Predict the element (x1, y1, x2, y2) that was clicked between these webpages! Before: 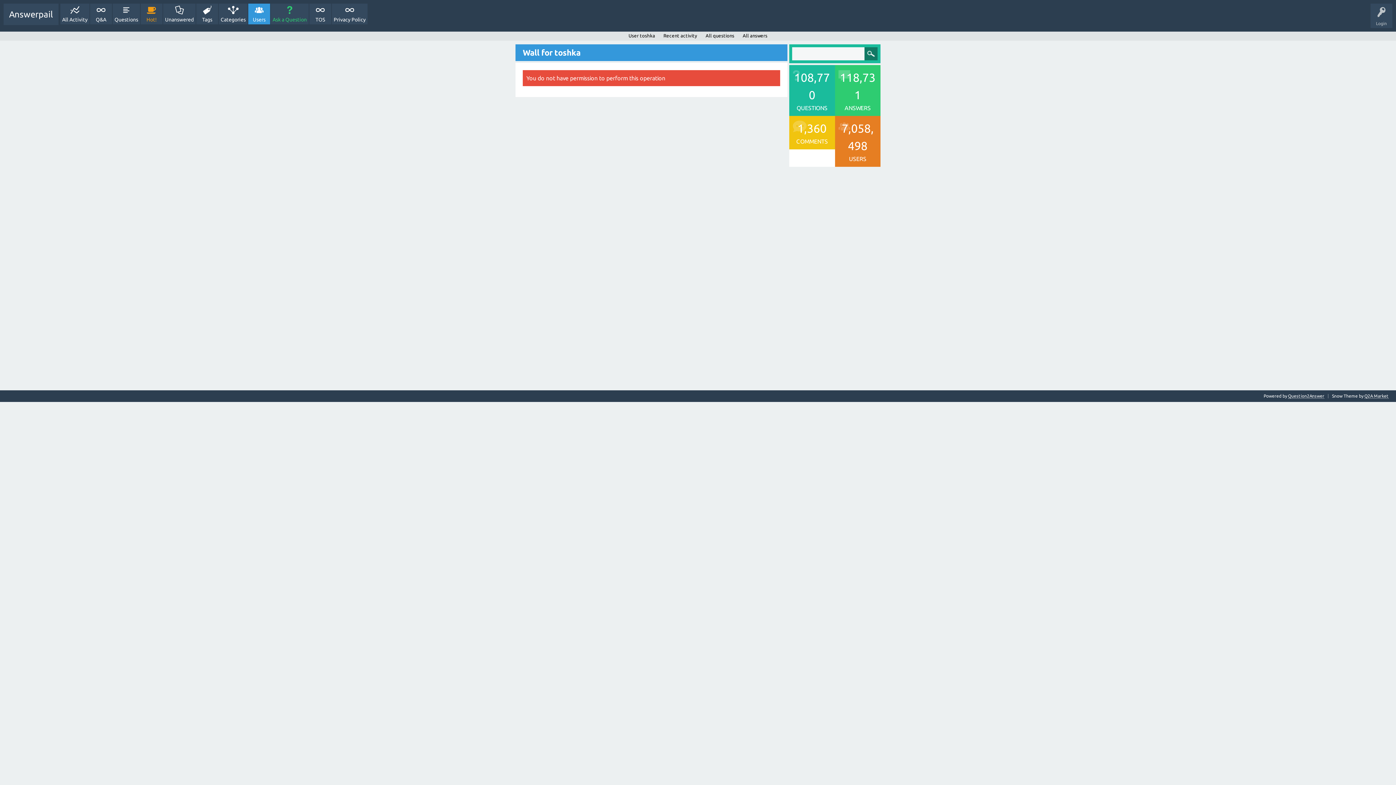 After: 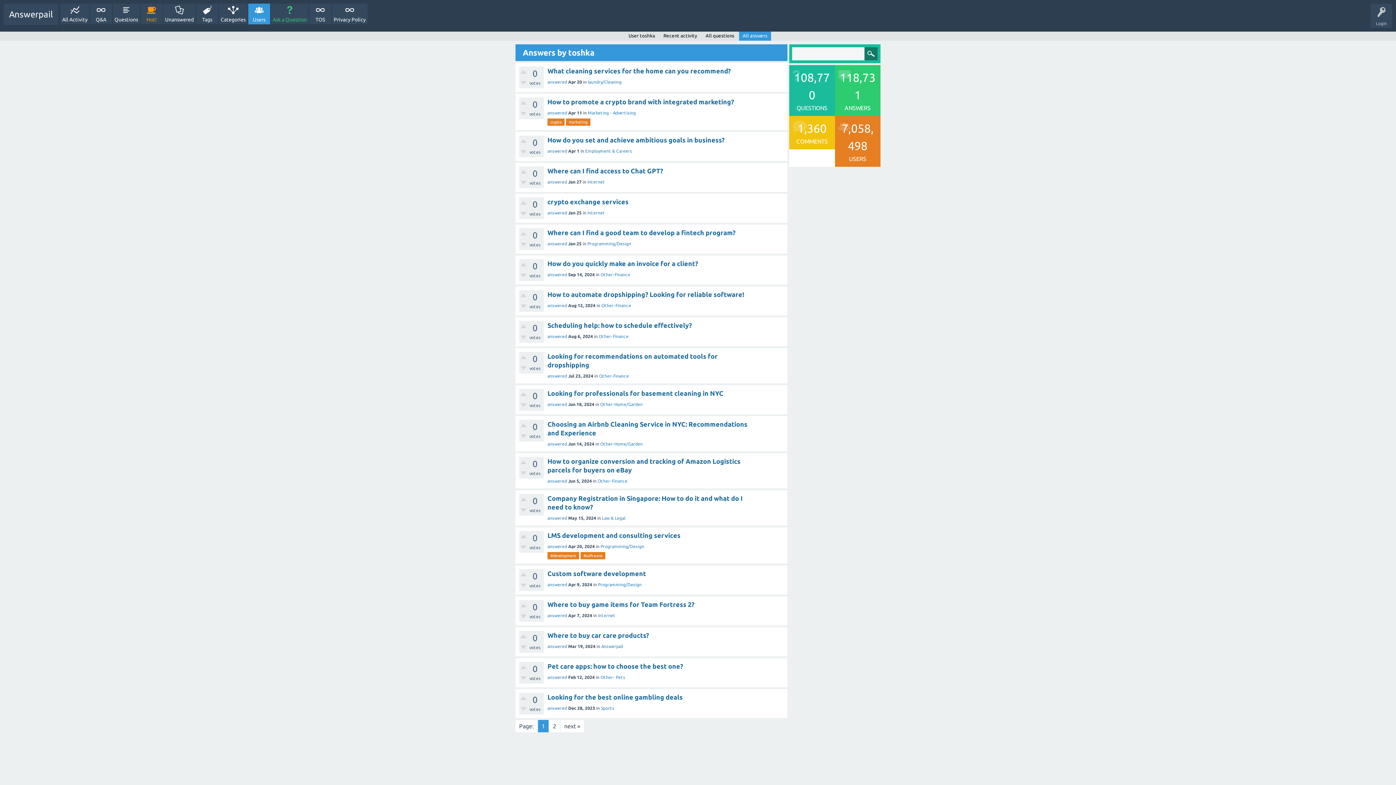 Action: label: All answers bbox: (739, 31, 771, 40)